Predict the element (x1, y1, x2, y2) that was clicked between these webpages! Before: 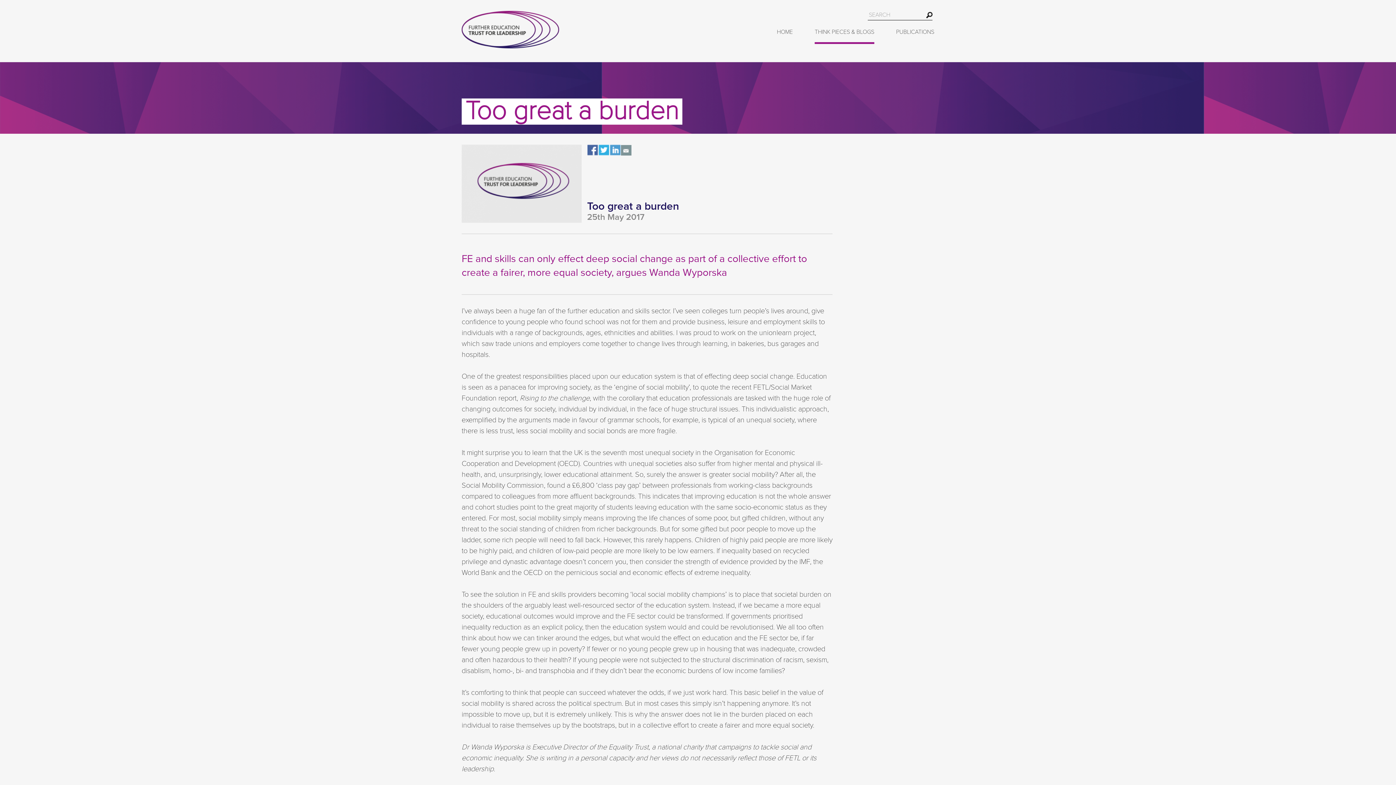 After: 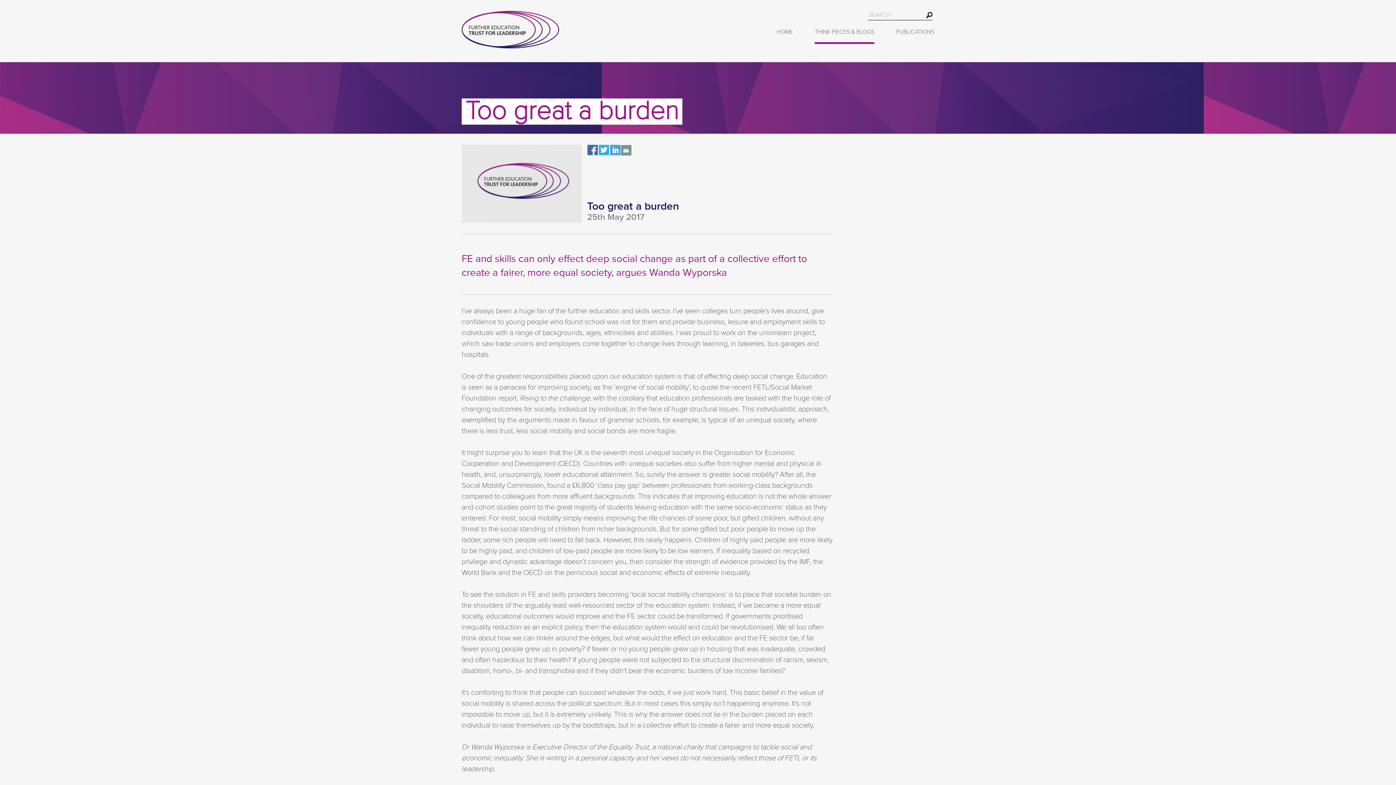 Action: label: facebook bbox: (587, 144, 598, 155)